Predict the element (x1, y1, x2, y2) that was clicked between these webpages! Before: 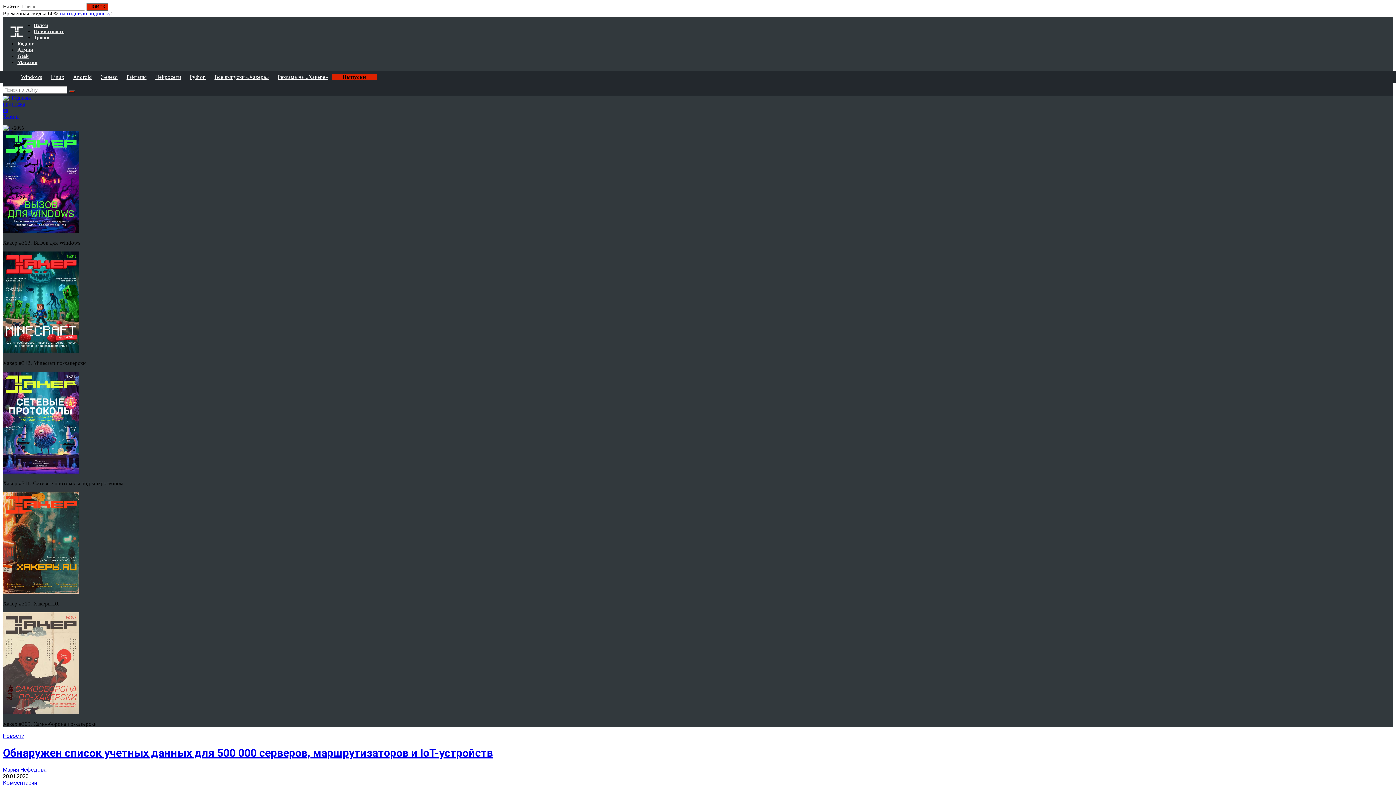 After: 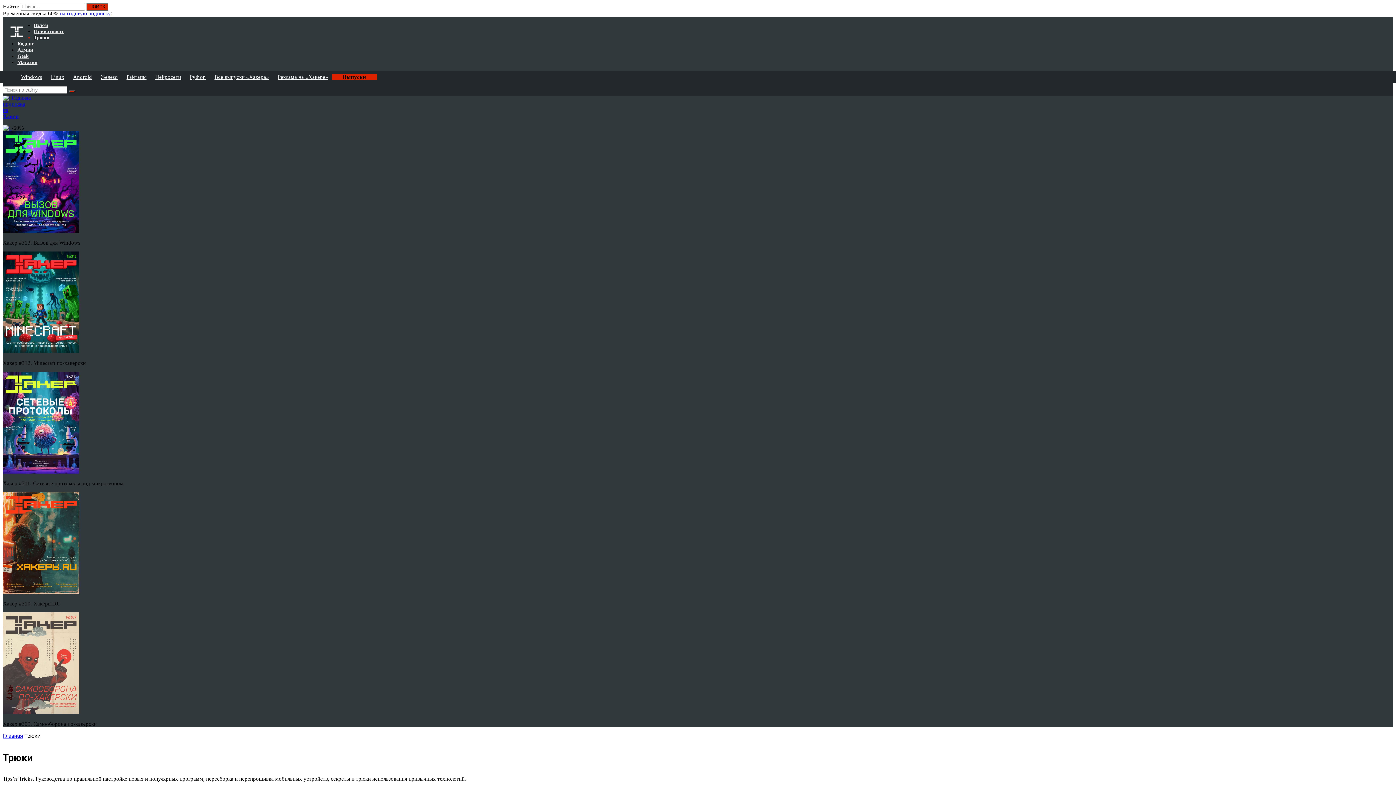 Action: bbox: (33, 34, 49, 40) label: Трюки